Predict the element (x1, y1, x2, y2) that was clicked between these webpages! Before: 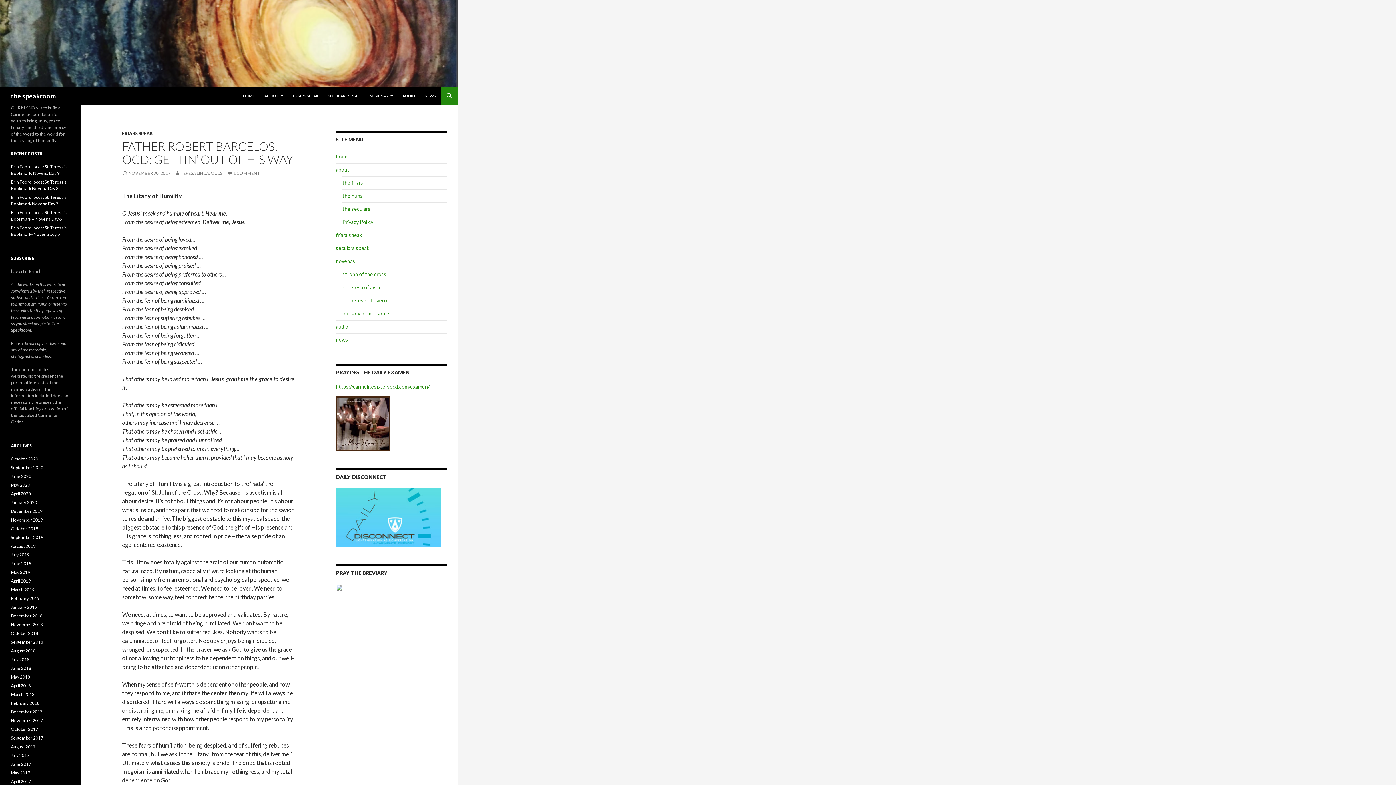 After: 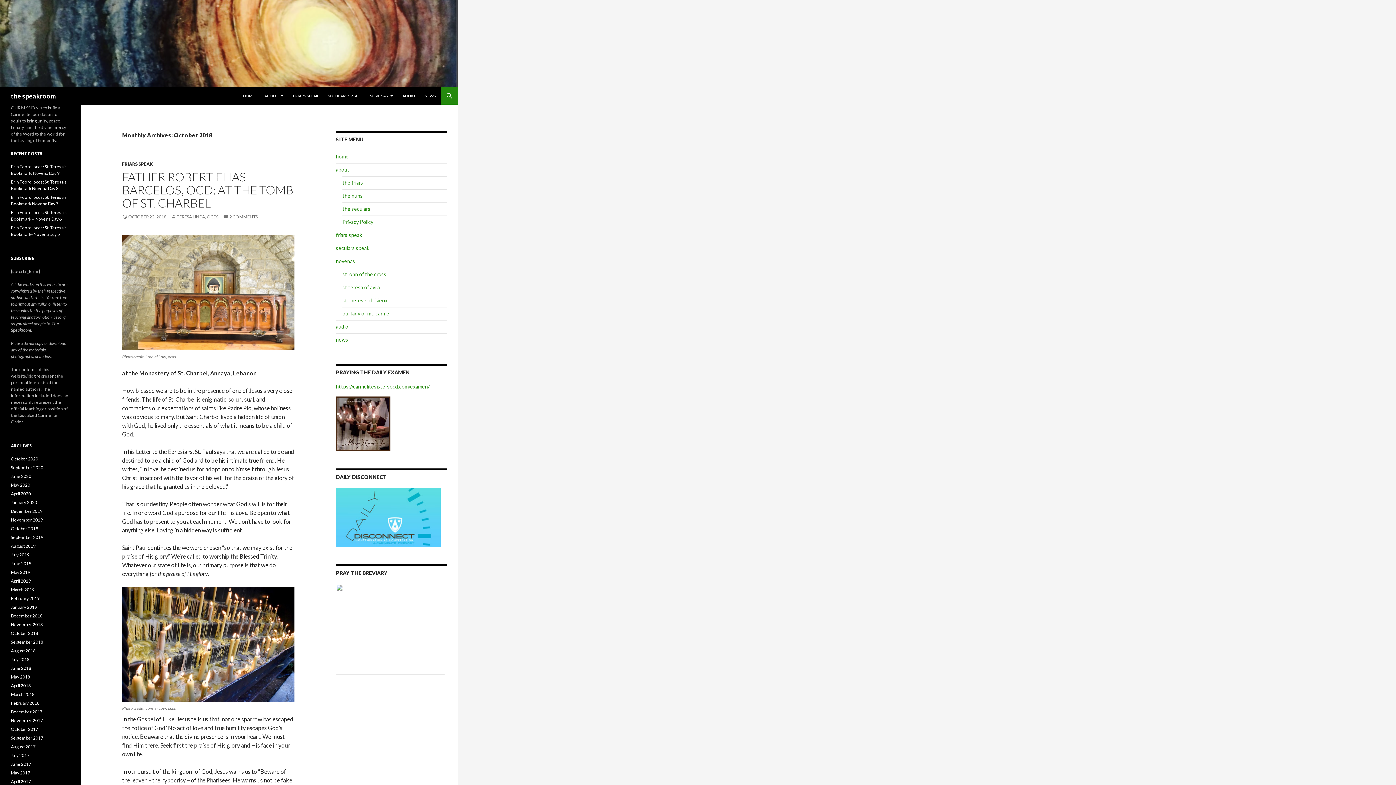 Action: bbox: (10, 630, 38, 636) label: October 2018